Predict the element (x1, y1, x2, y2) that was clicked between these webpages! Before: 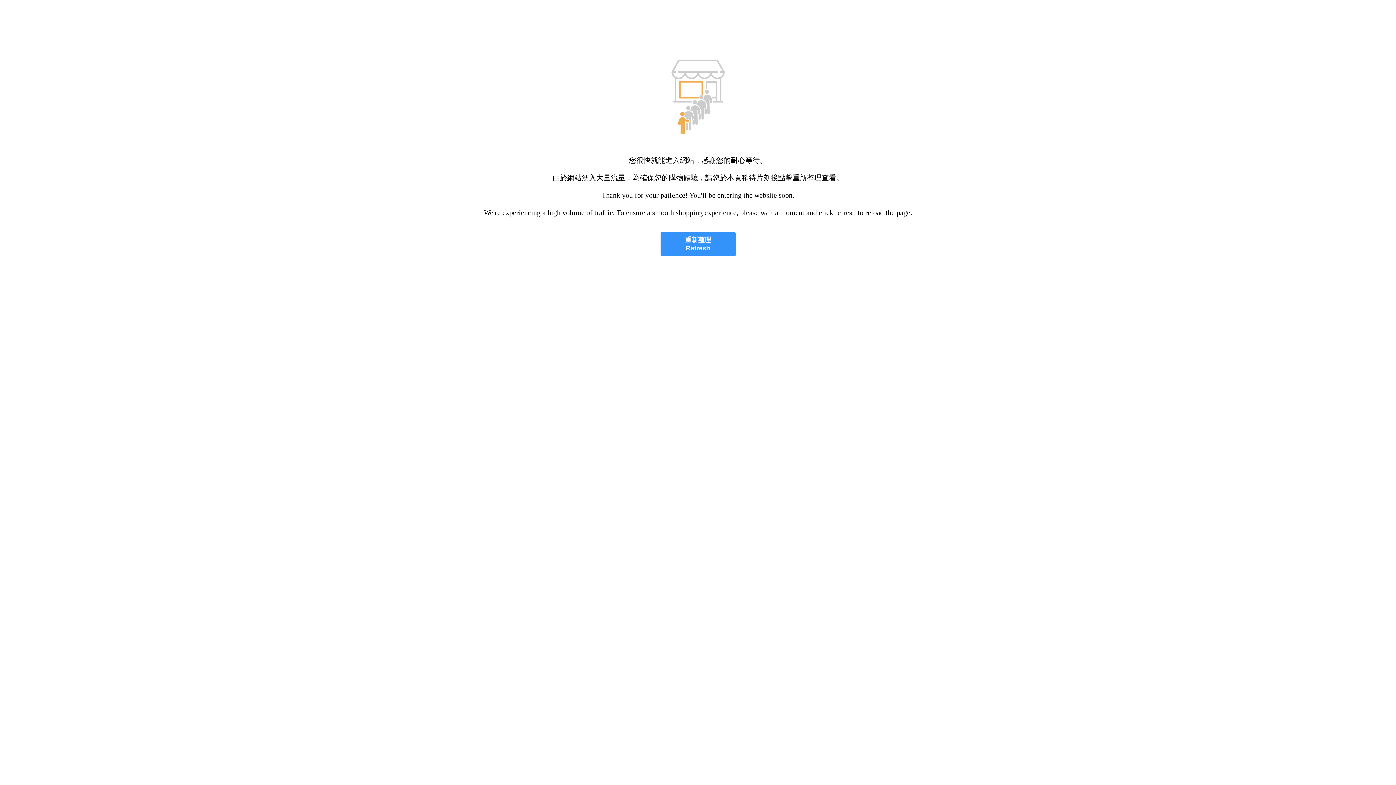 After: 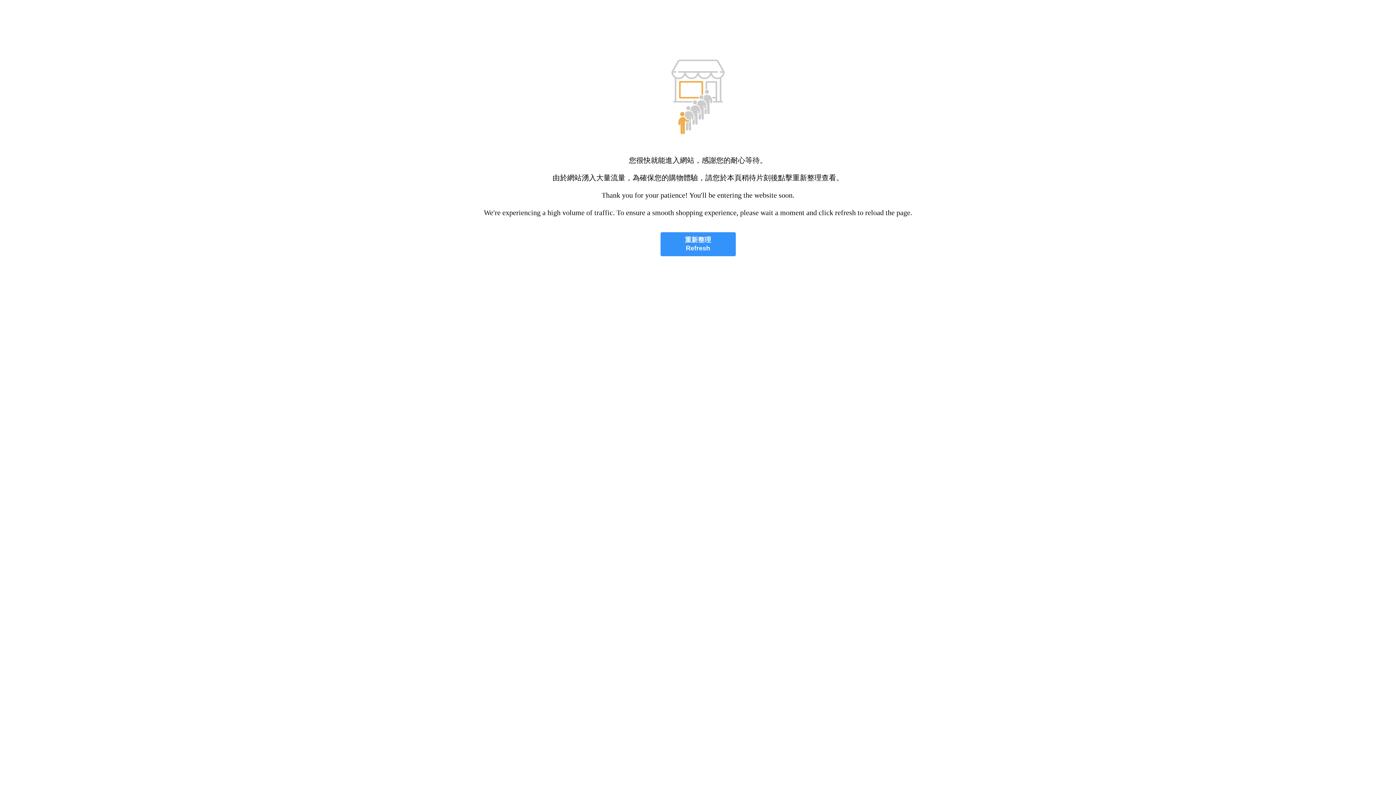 Action: label: 重新整理
Refresh bbox: (660, 232, 735, 256)